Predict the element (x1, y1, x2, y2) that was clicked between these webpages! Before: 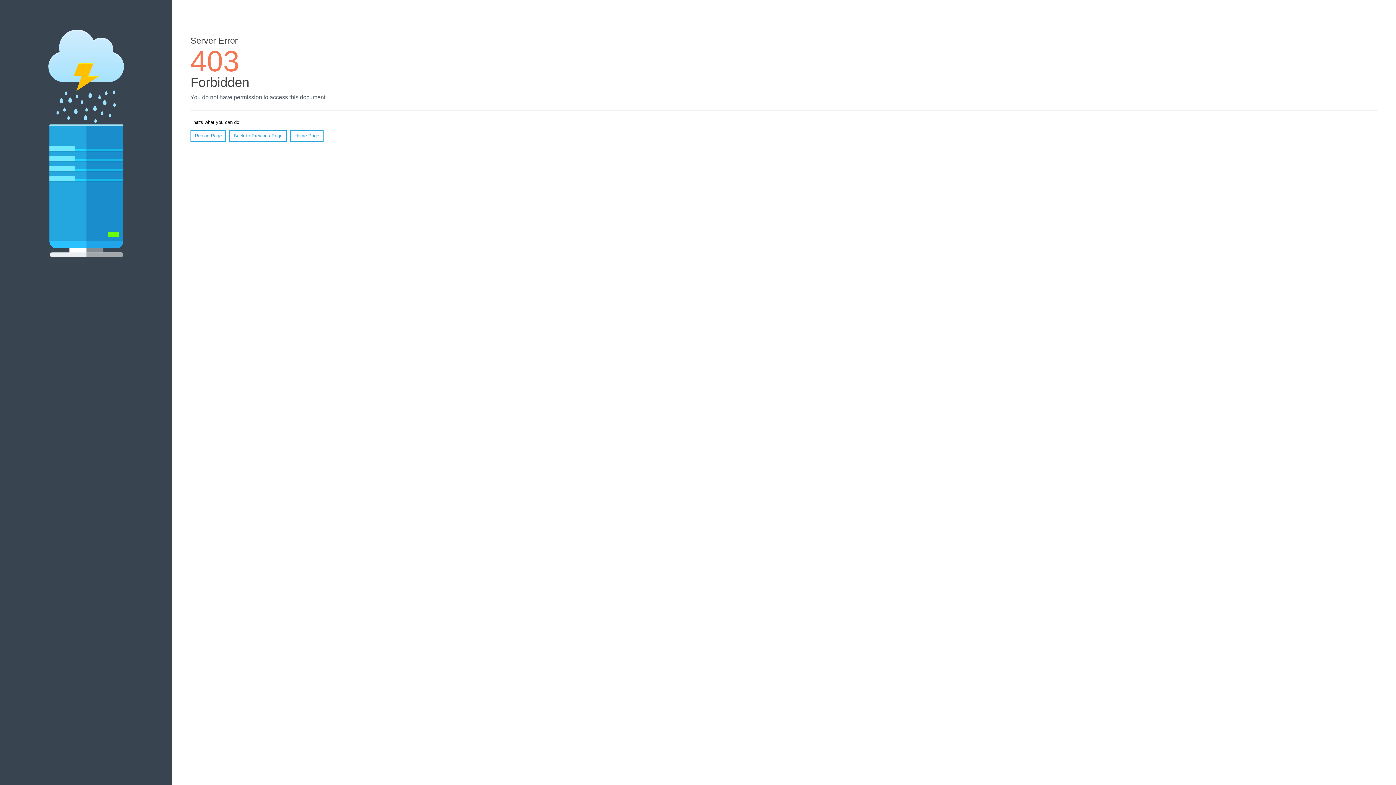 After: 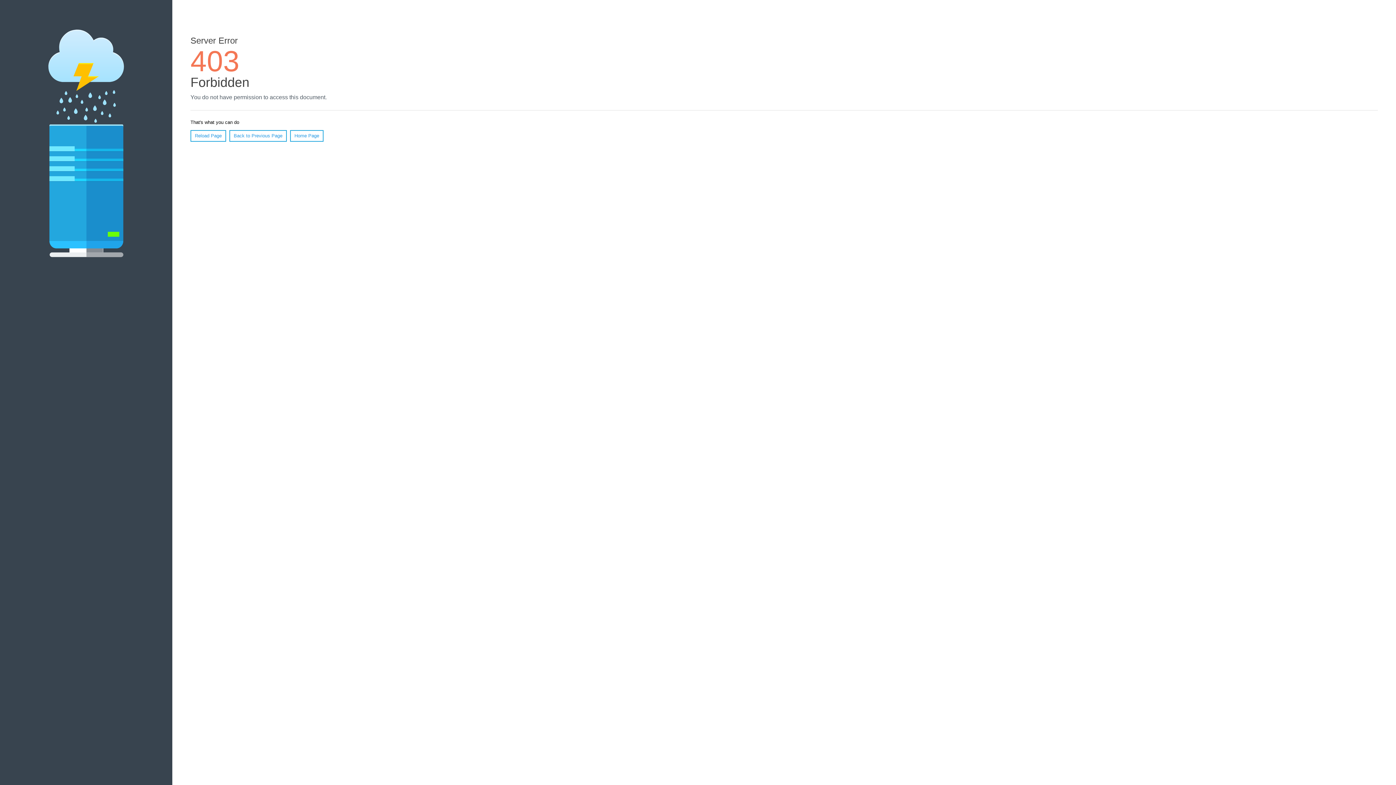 Action: label: Home Page bbox: (290, 130, 323, 141)